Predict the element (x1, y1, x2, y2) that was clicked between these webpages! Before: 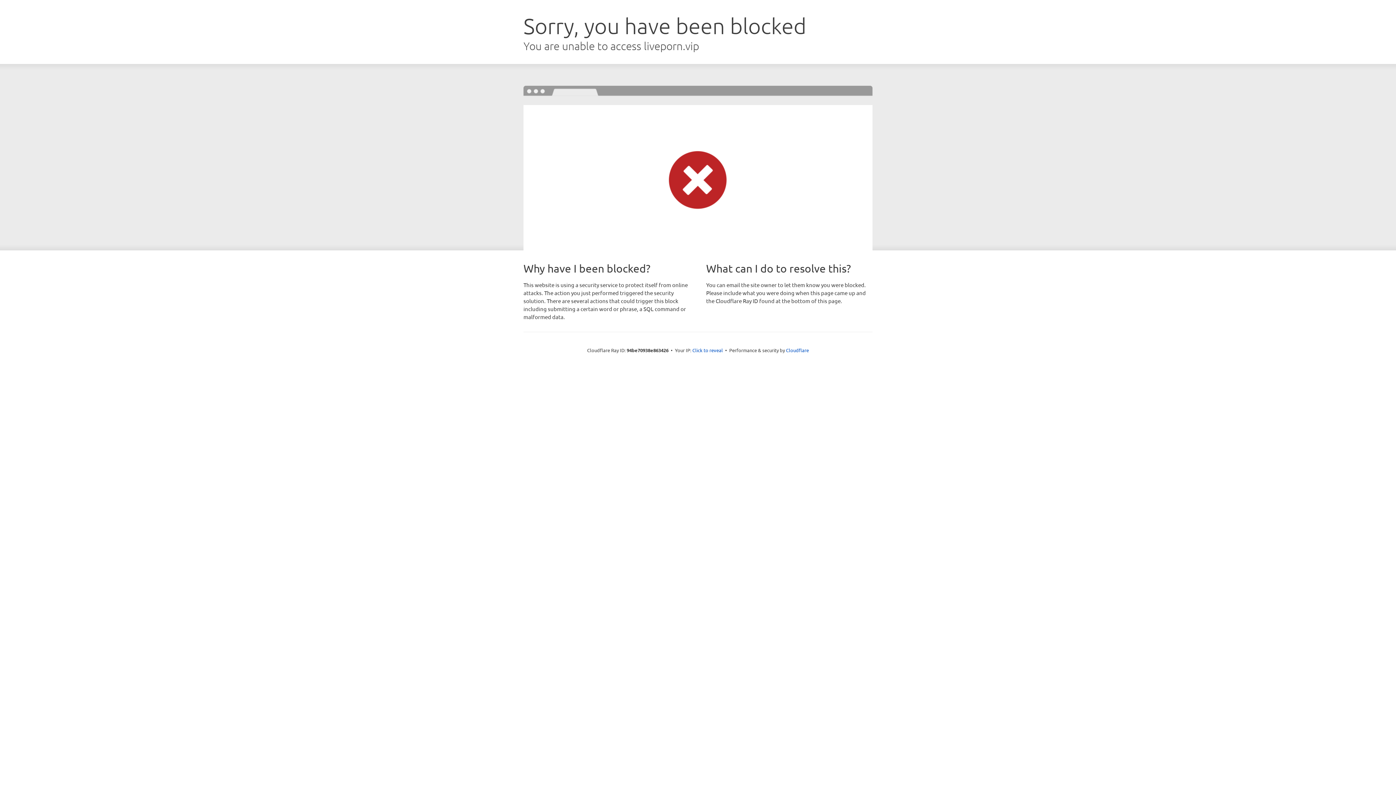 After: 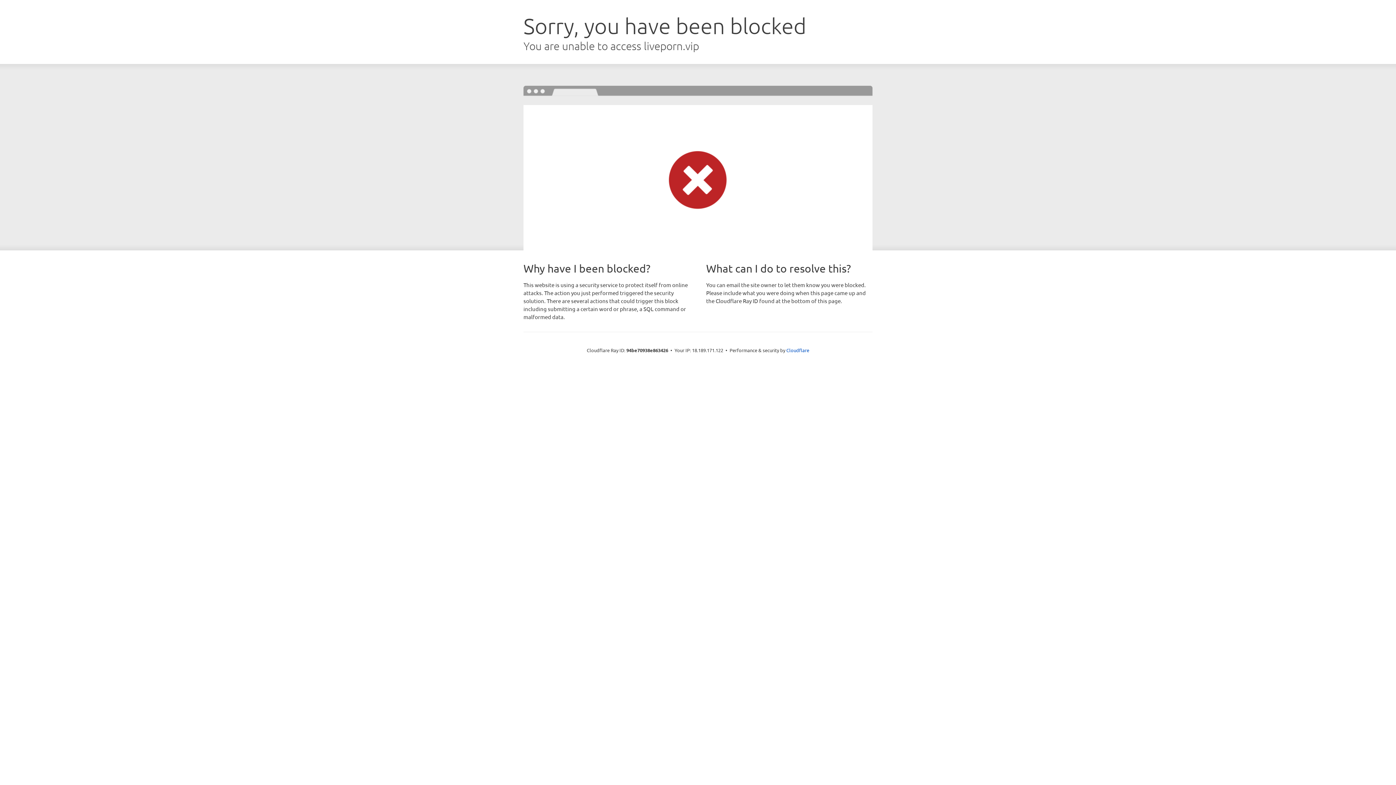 Action: label: Click to reveal bbox: (692, 346, 723, 353)